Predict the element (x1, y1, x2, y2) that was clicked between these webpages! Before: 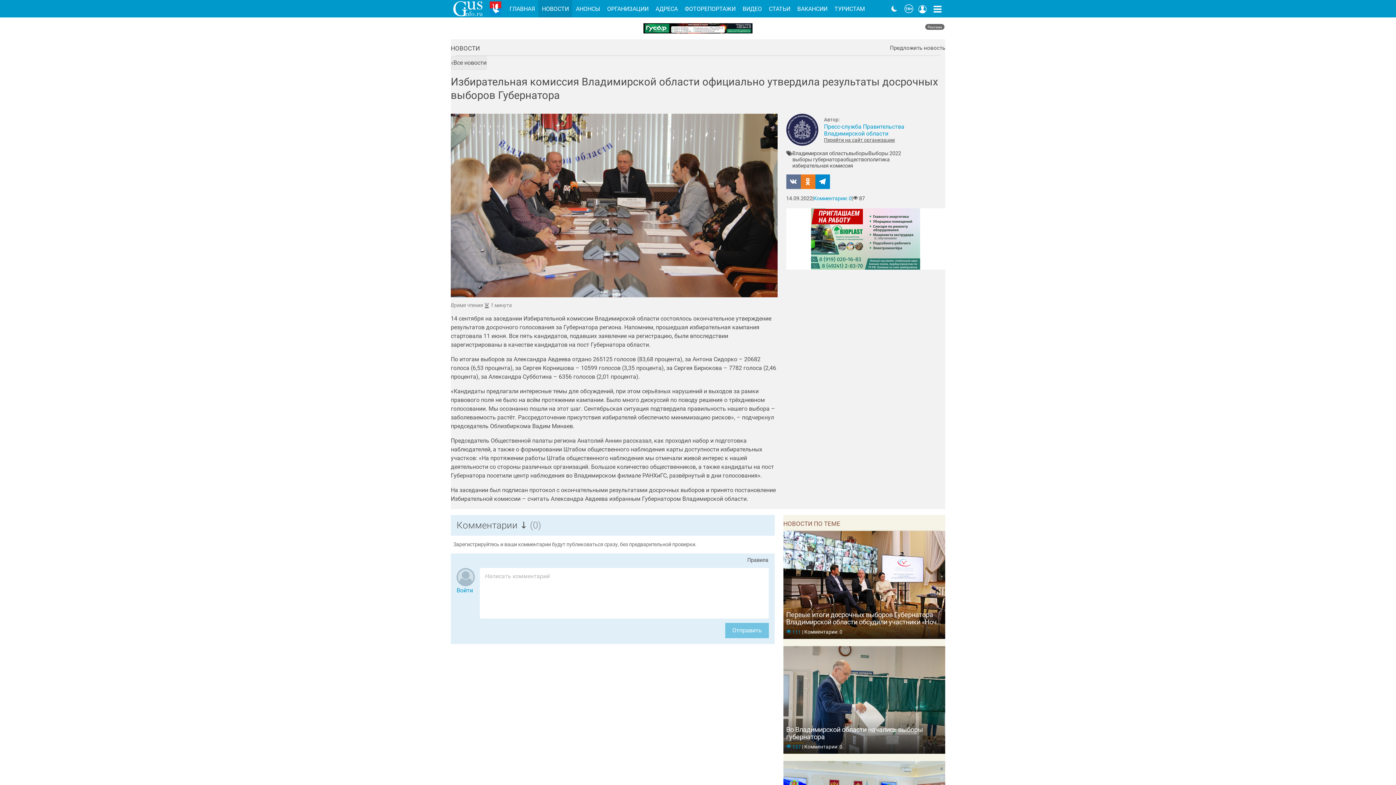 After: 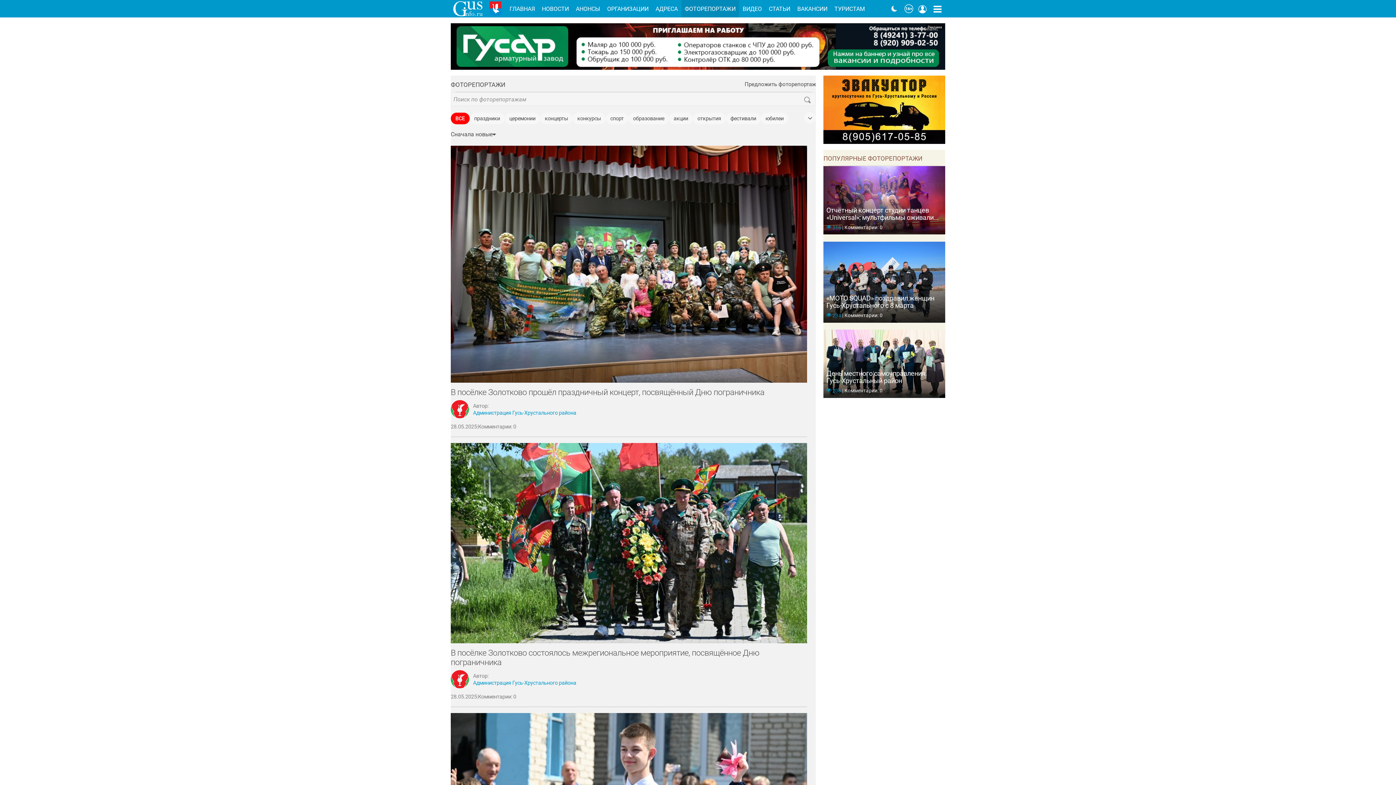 Action: bbox: (681, 0, 739, 17) label: ФОТОРЕПОРТАЖИ